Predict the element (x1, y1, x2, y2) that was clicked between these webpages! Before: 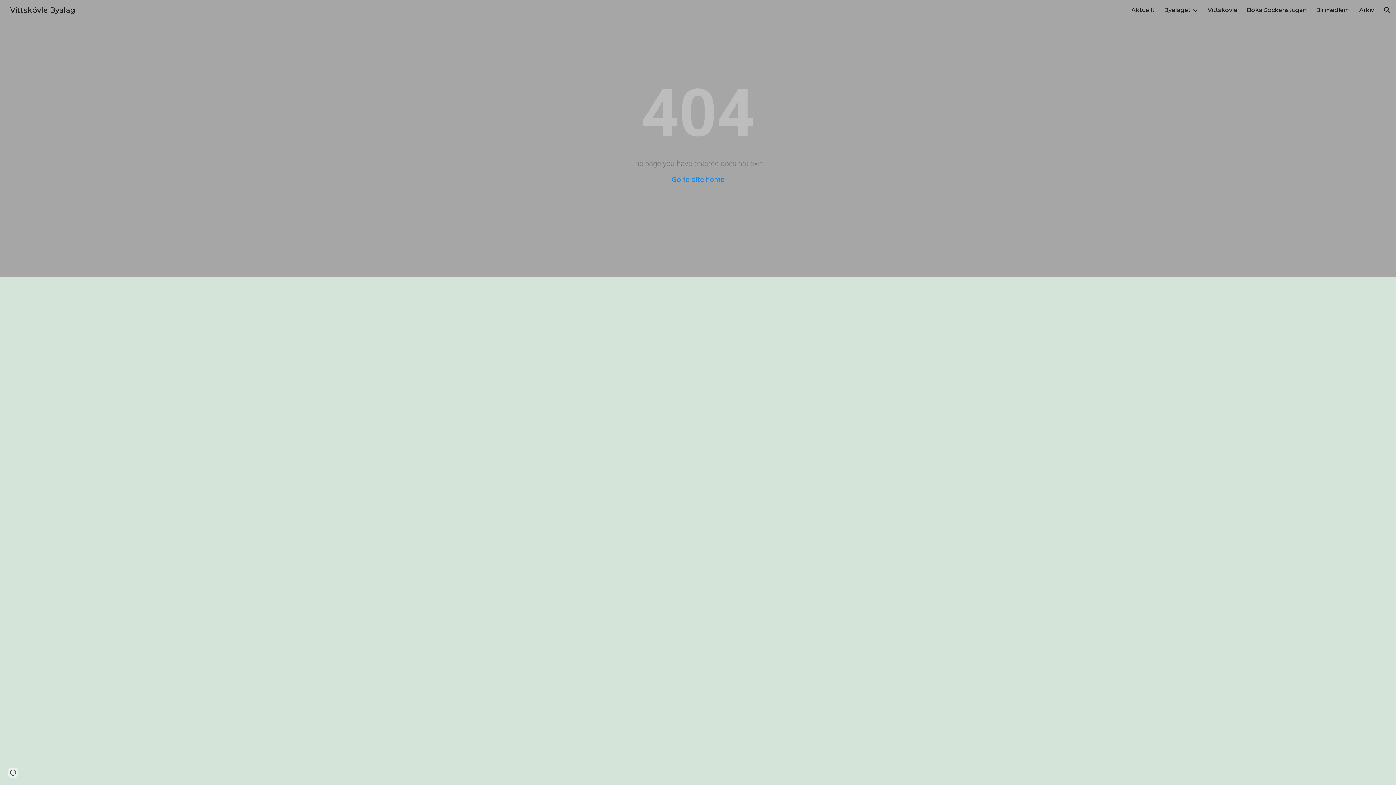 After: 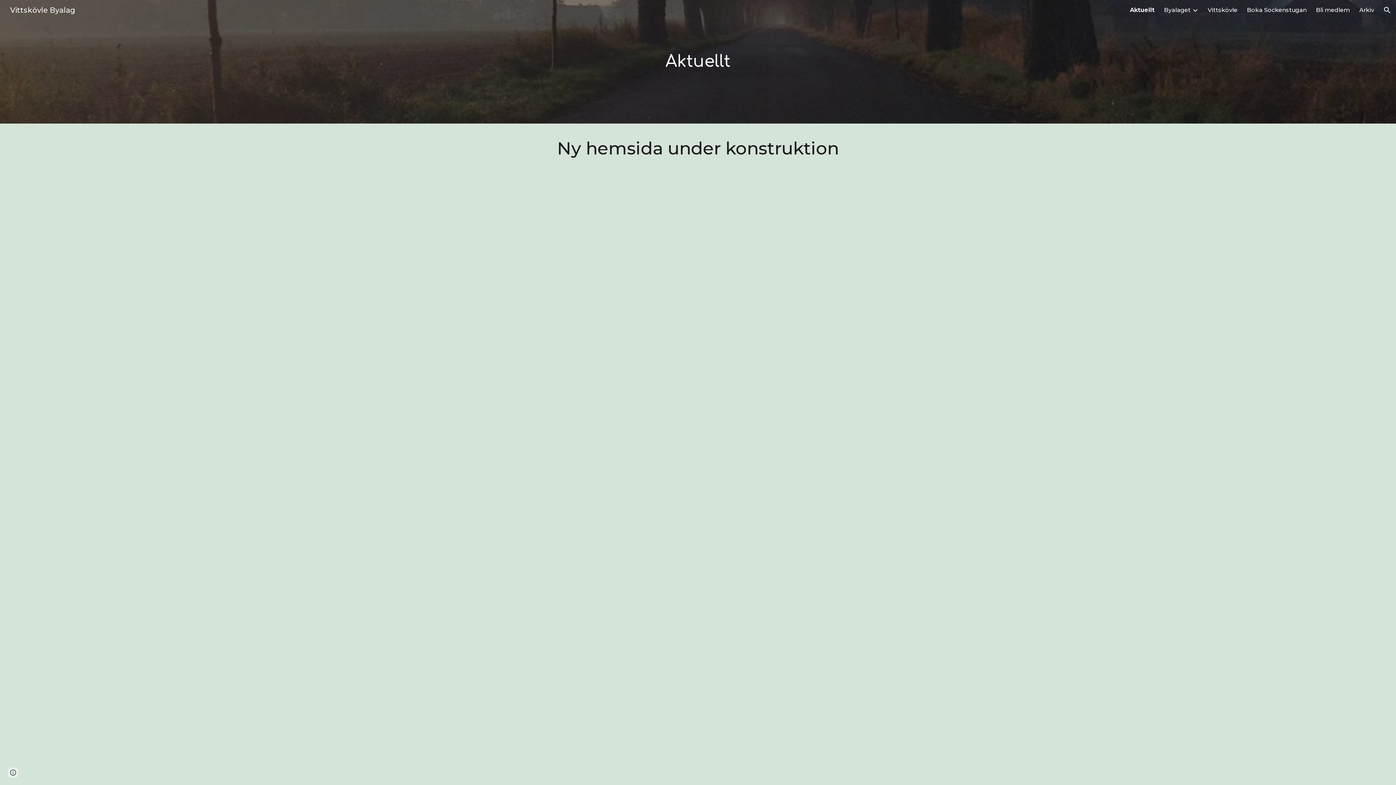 Action: label: Go to site home bbox: (671, 175, 724, 184)